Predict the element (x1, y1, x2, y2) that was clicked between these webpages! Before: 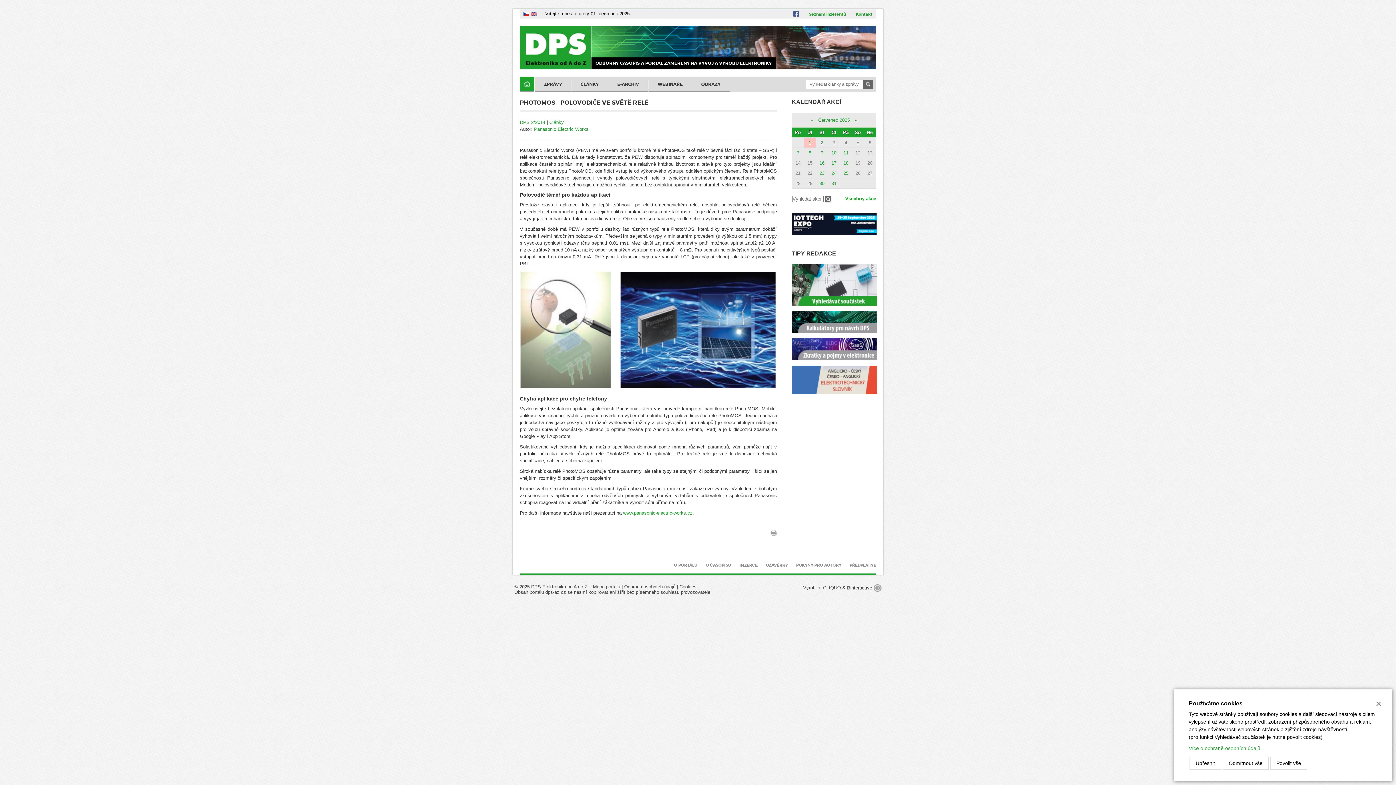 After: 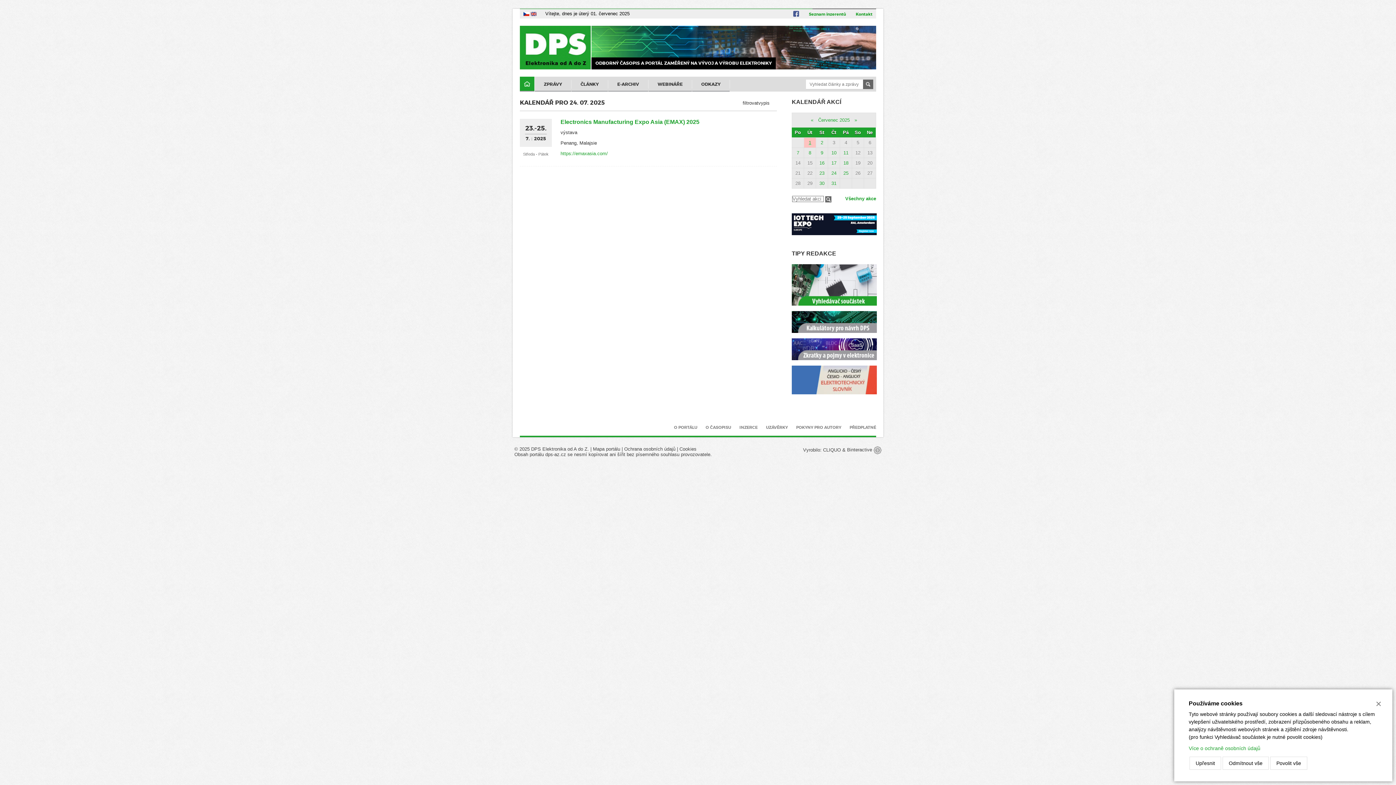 Action: bbox: (828, 168, 840, 178) label: 24